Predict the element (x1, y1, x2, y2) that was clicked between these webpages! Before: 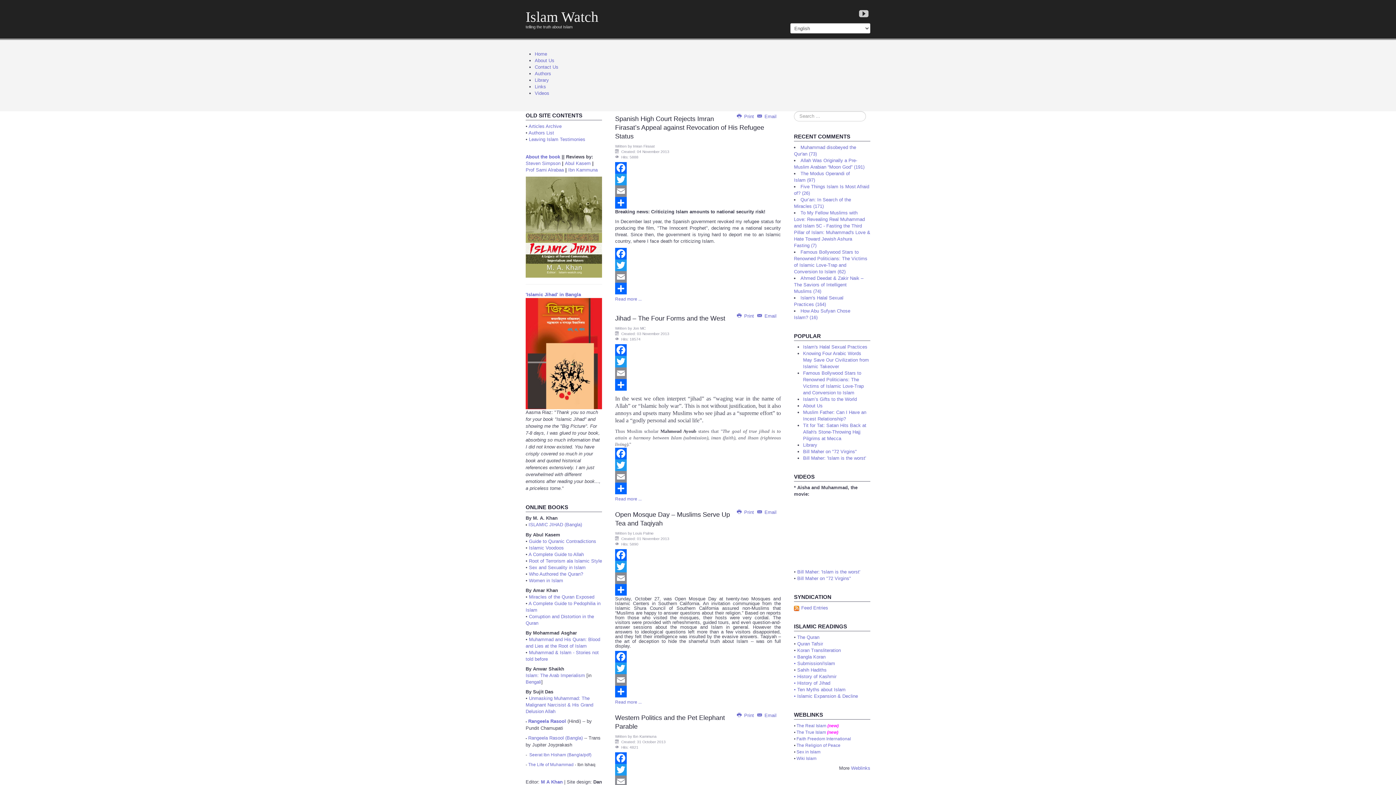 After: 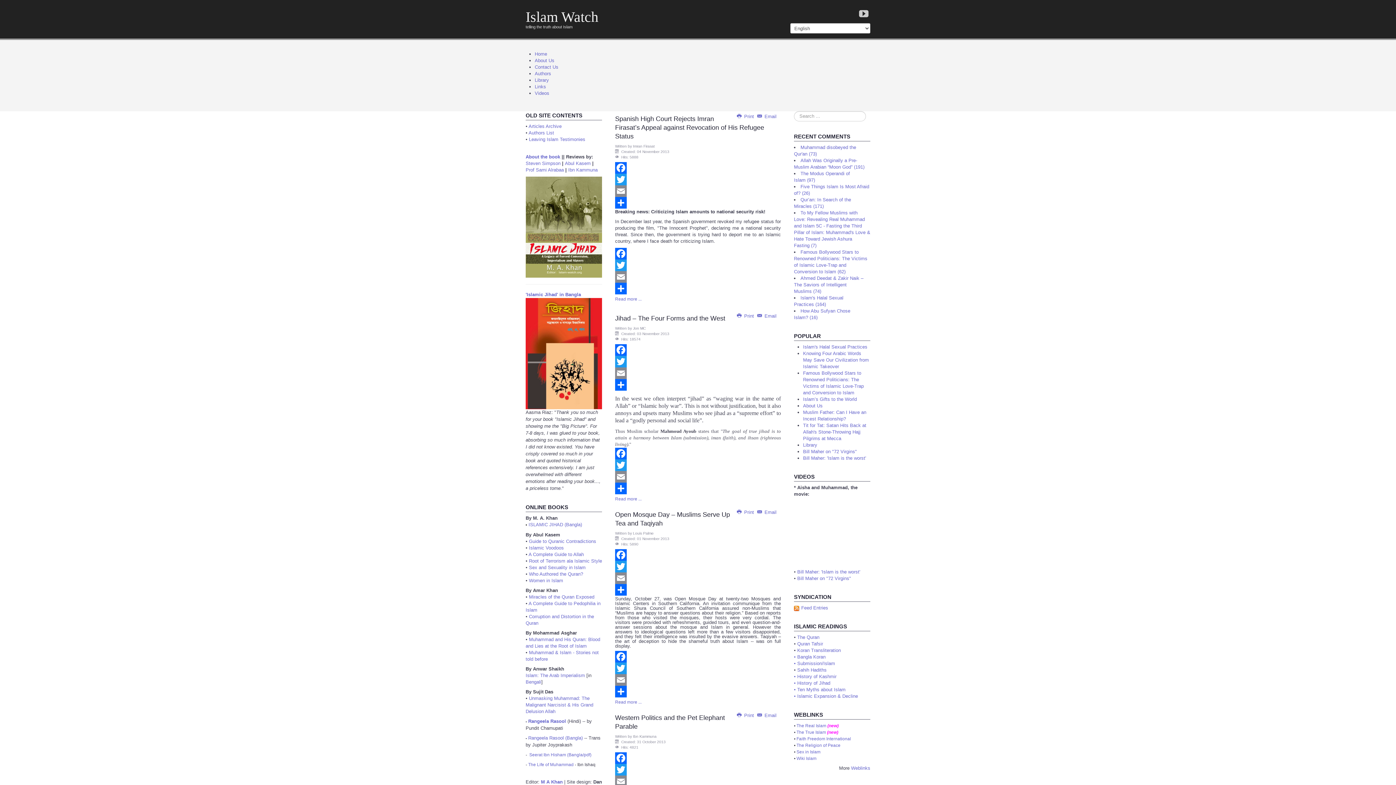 Action: bbox: (615, 662, 781, 674) label: Twitter